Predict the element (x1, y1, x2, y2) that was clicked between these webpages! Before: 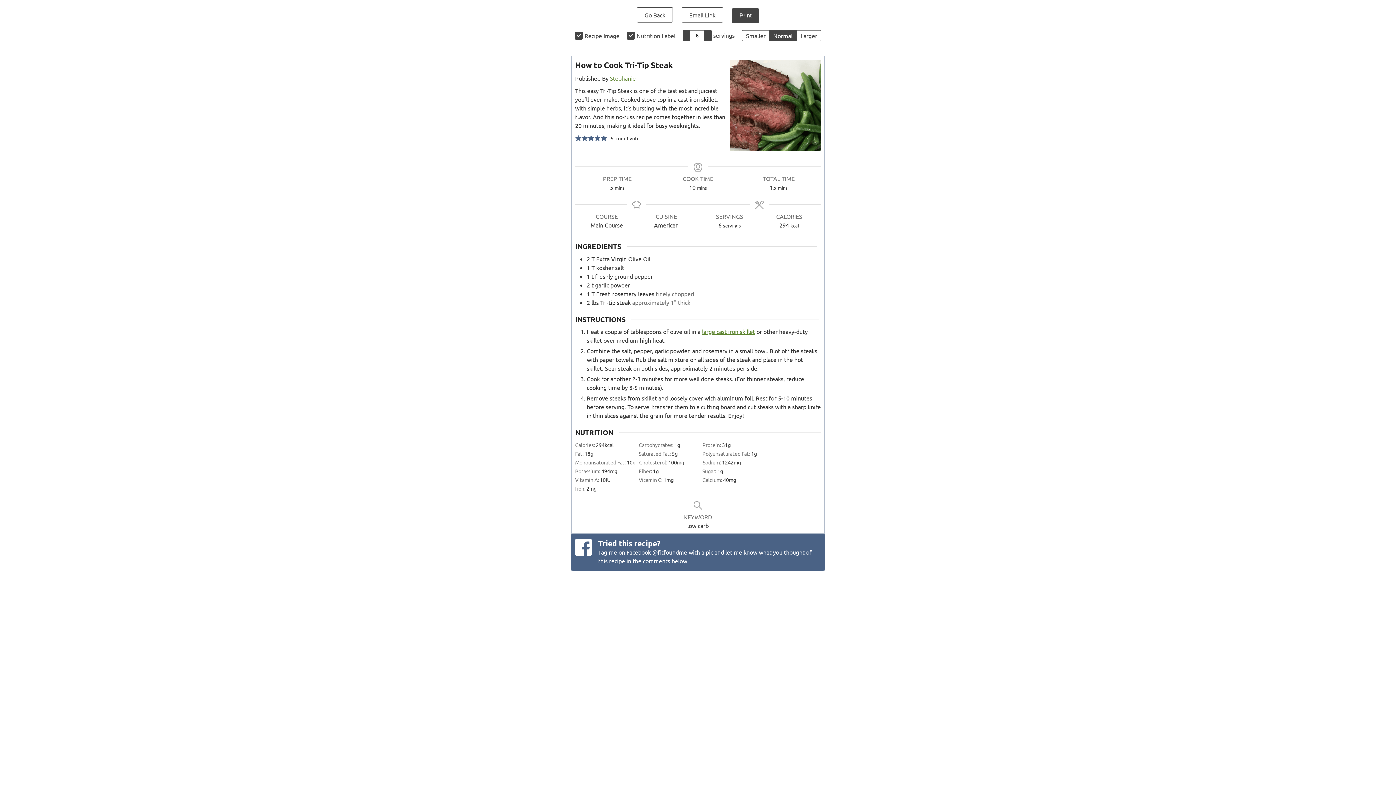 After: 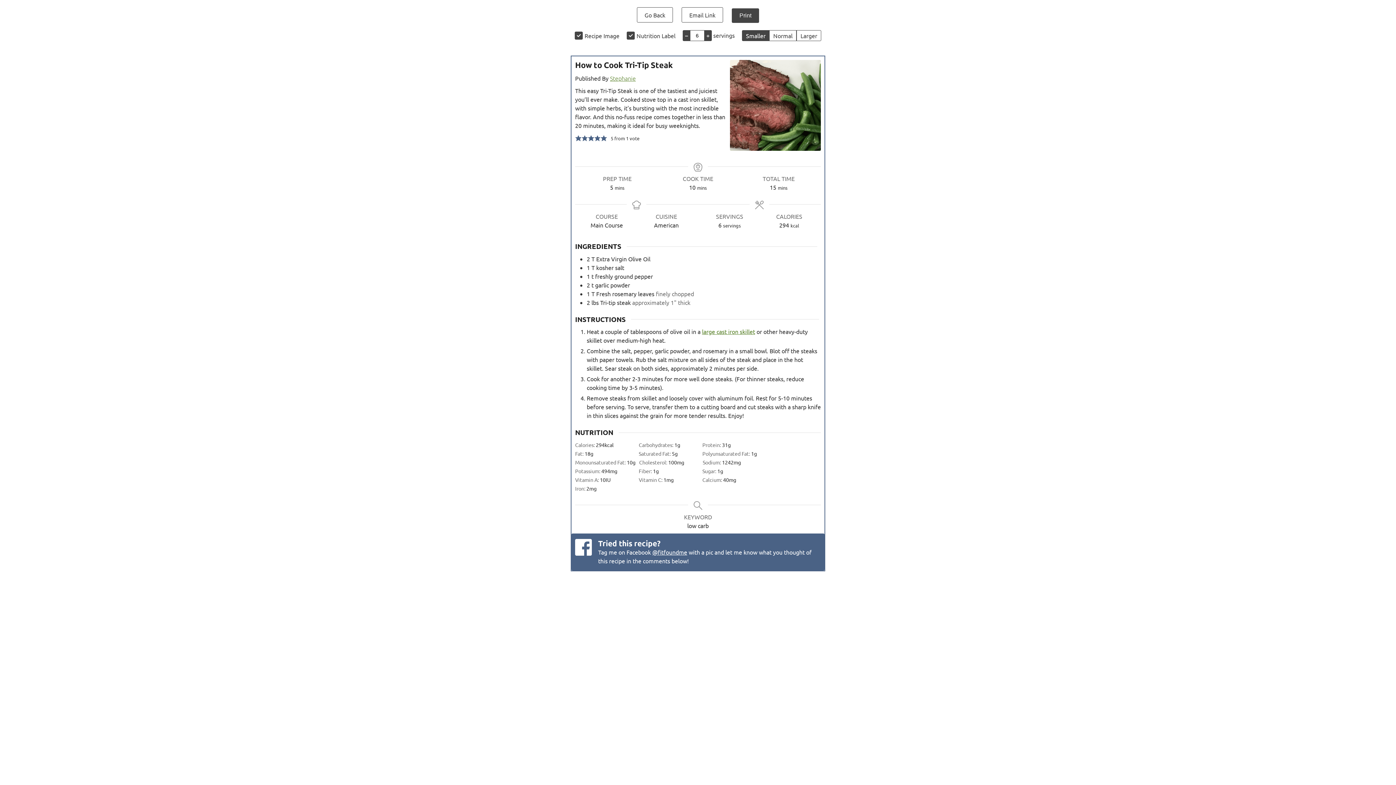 Action: label: Make print size Smaller bbox: (742, 30, 769, 41)